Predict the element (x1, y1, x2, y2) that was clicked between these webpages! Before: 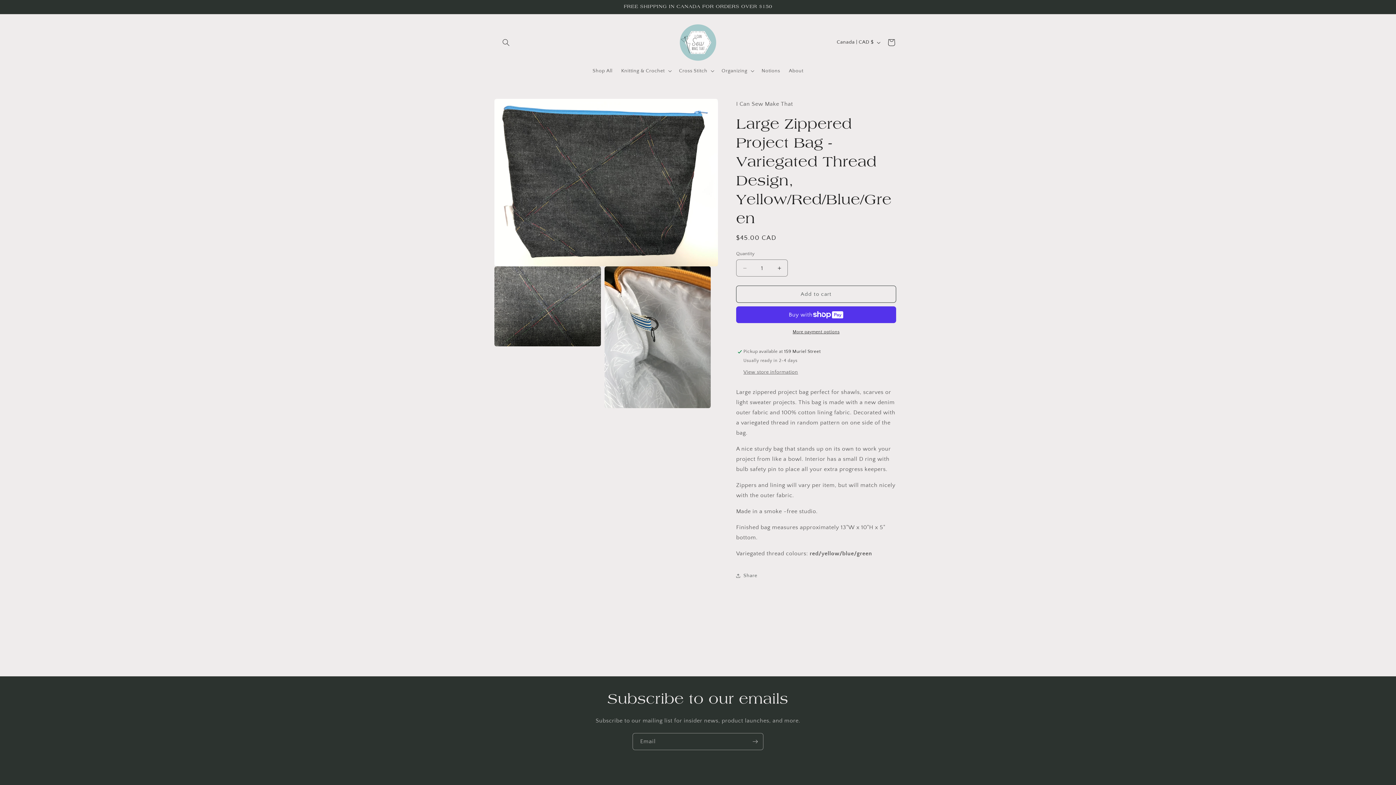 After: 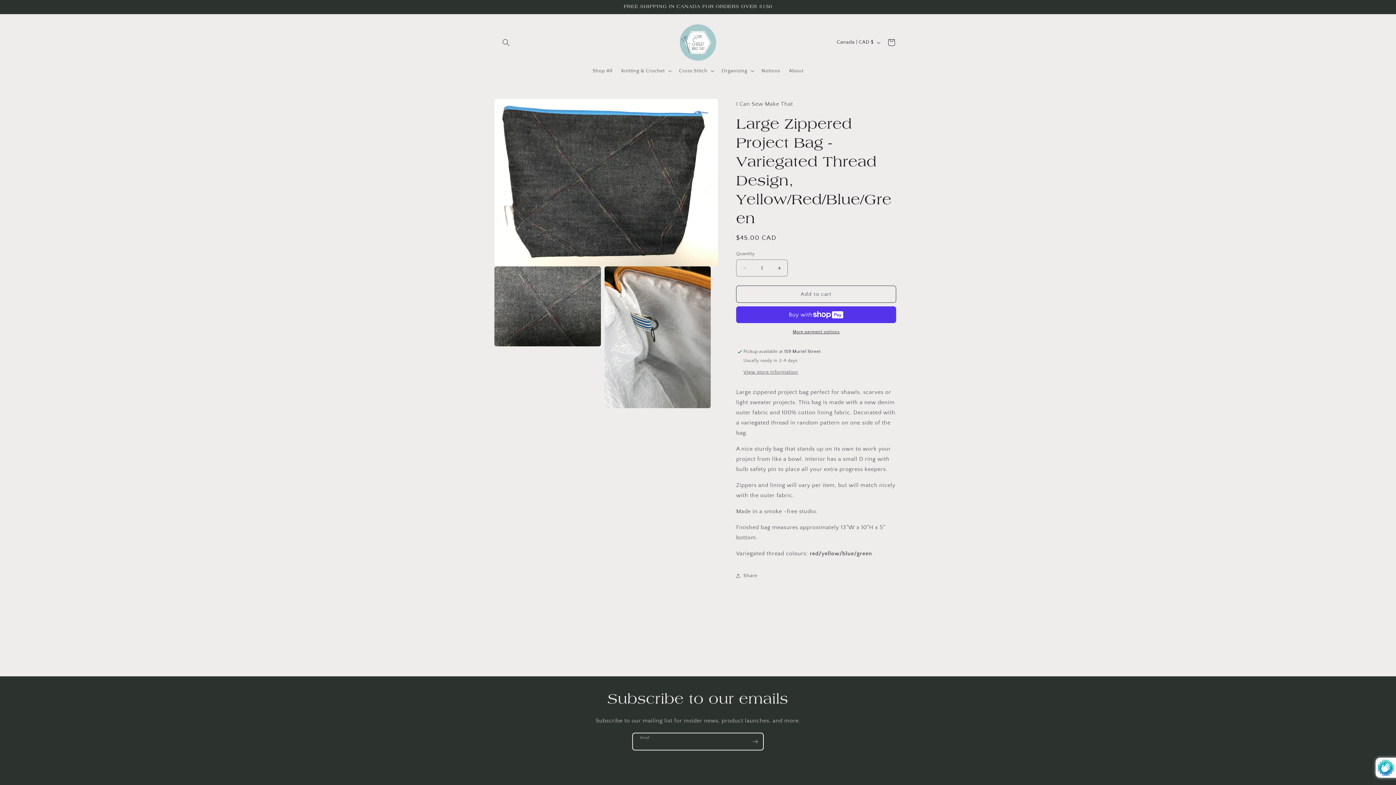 Action: label: Subscribe bbox: (747, 733, 763, 750)